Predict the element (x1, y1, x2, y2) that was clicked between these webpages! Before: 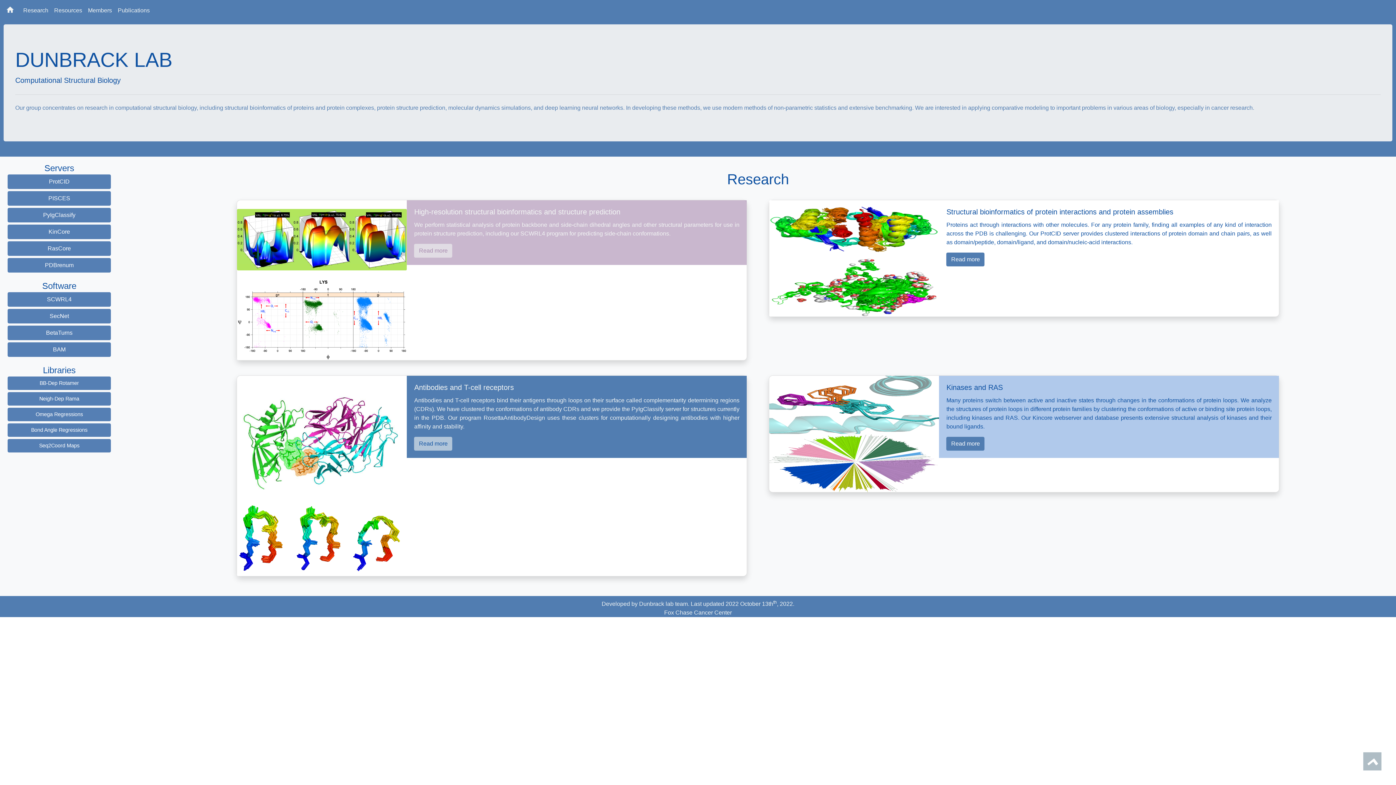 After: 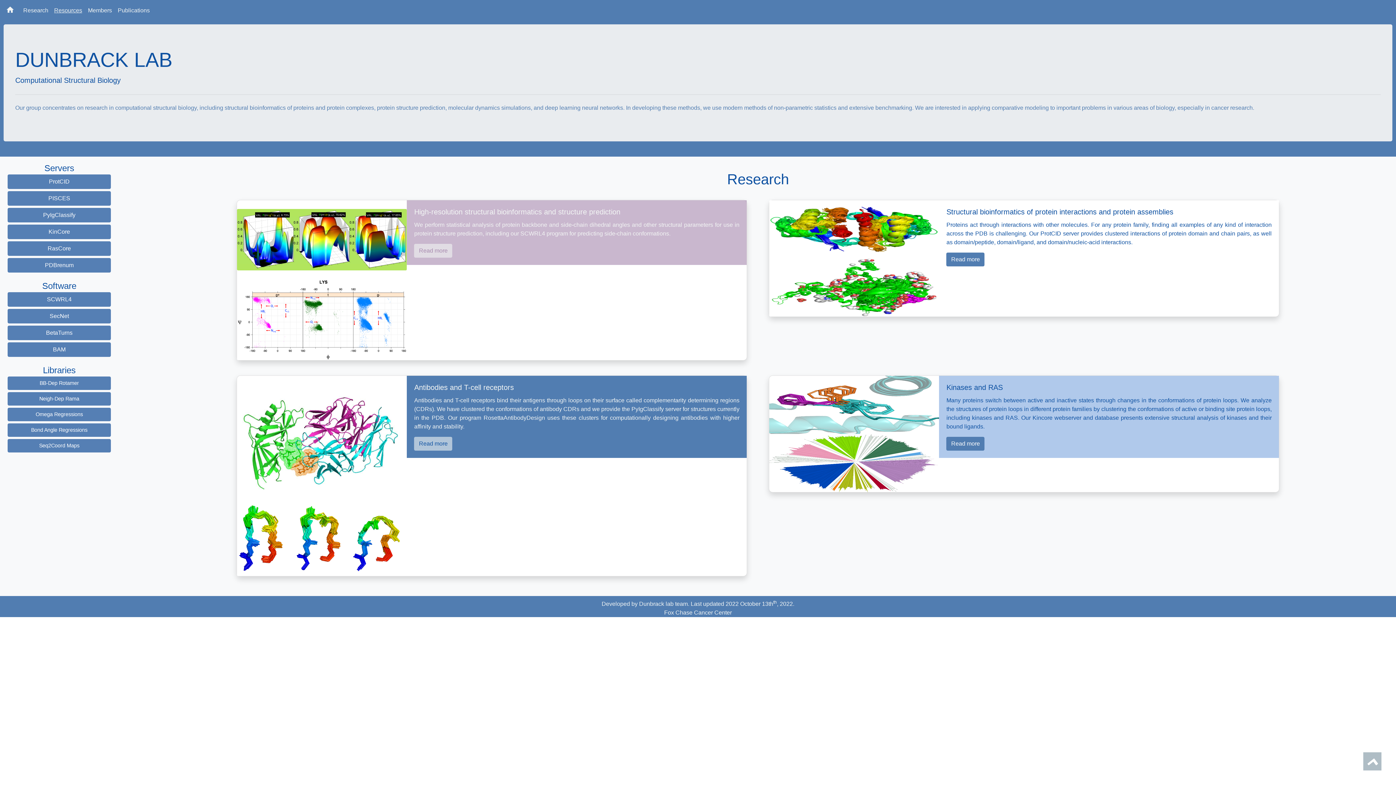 Action: label: Resources bbox: (51, 3, 85, 17)